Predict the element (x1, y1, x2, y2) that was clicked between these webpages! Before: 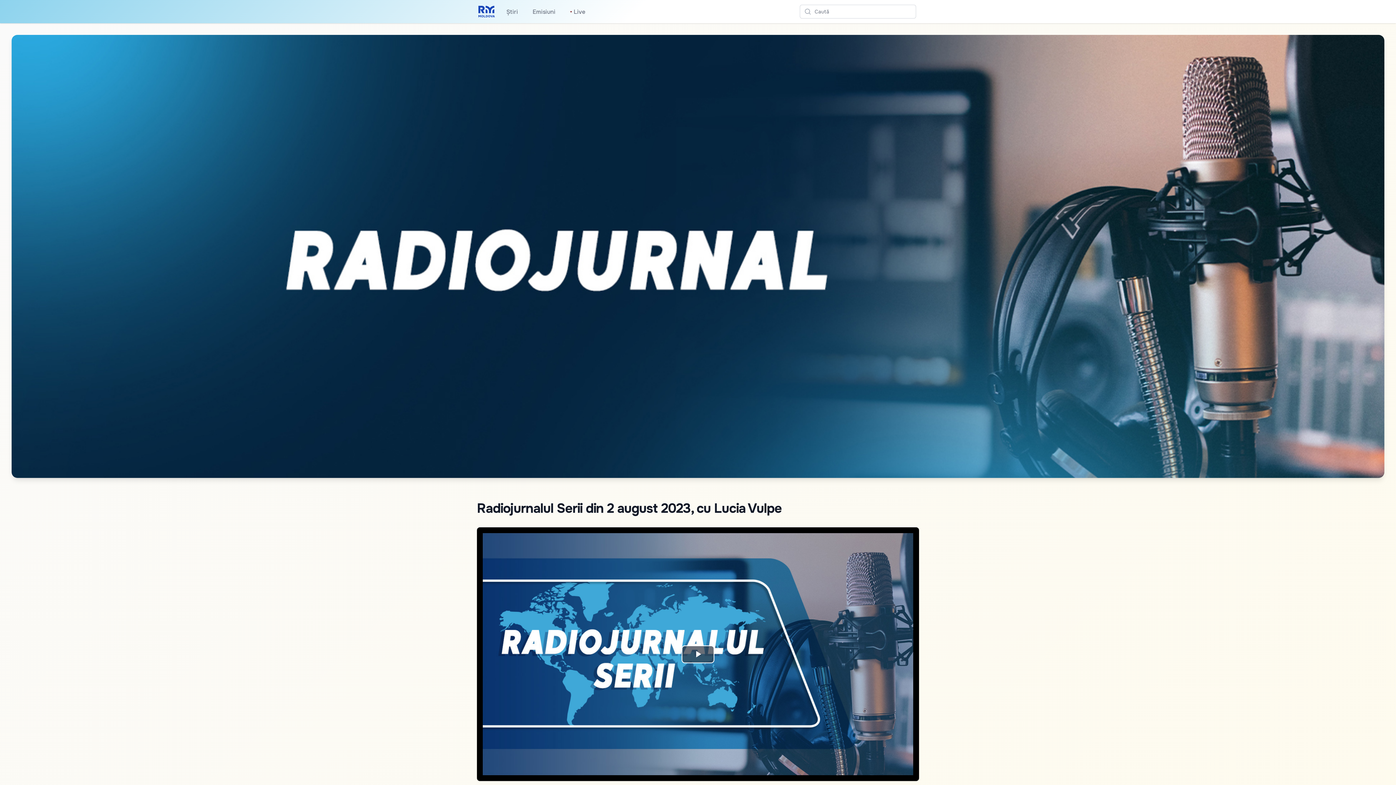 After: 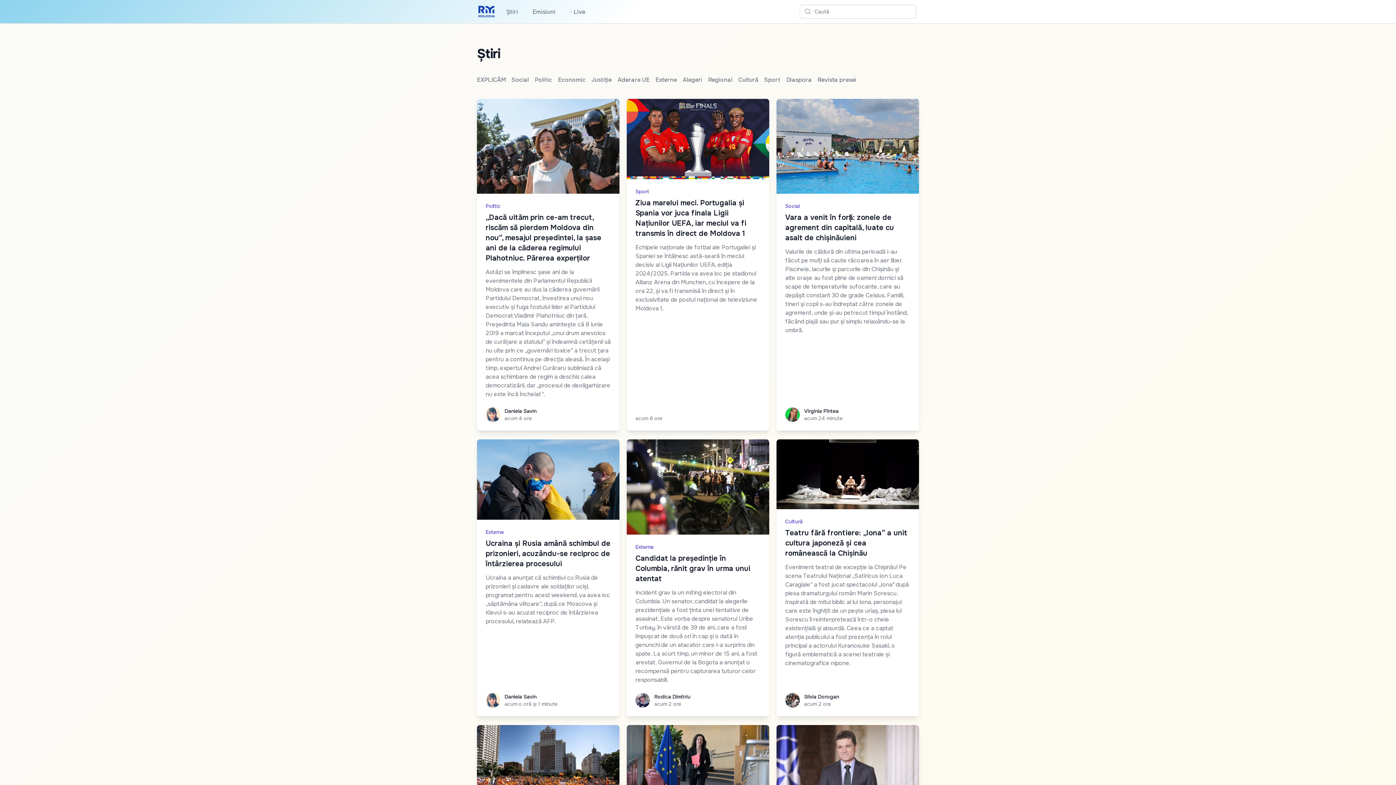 Action: label: Știri bbox: (505, 6, 519, 17)